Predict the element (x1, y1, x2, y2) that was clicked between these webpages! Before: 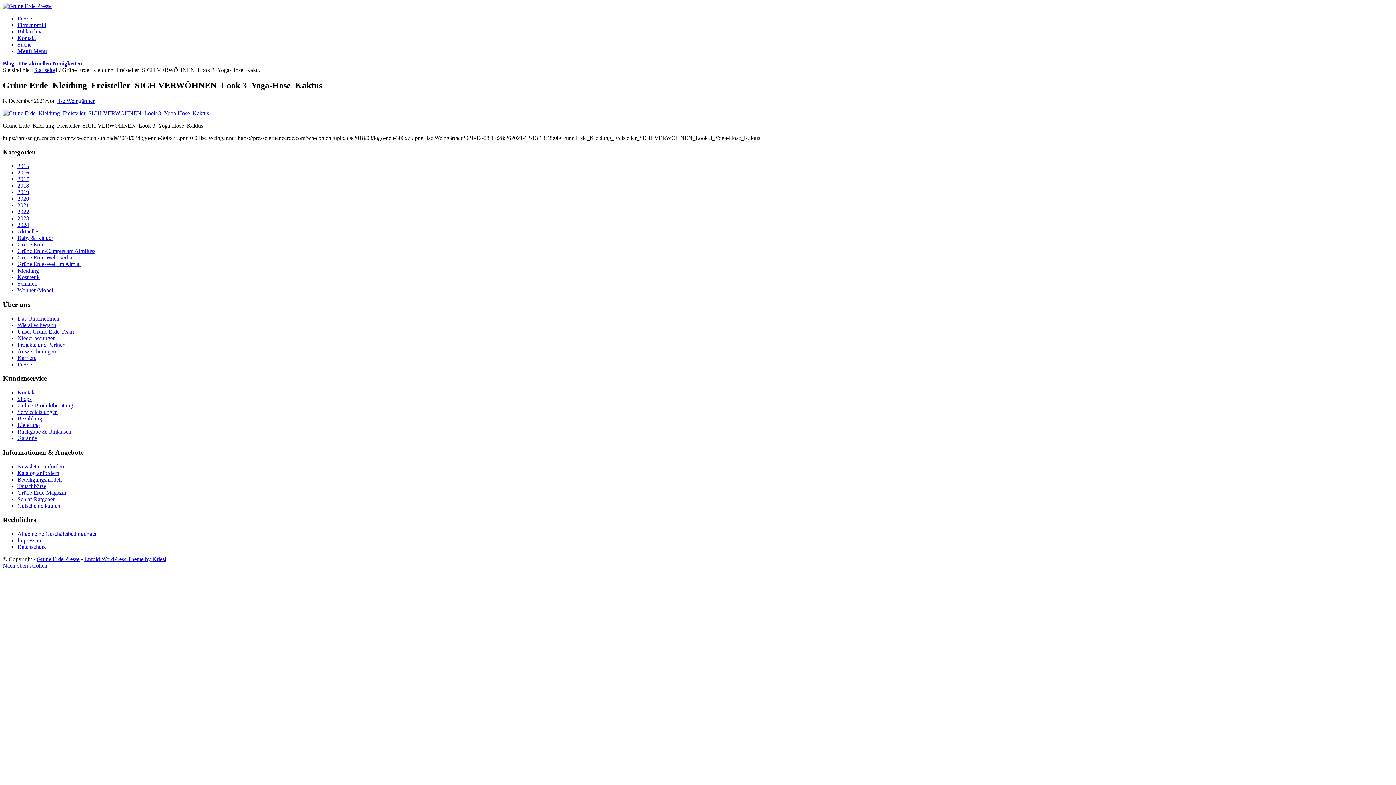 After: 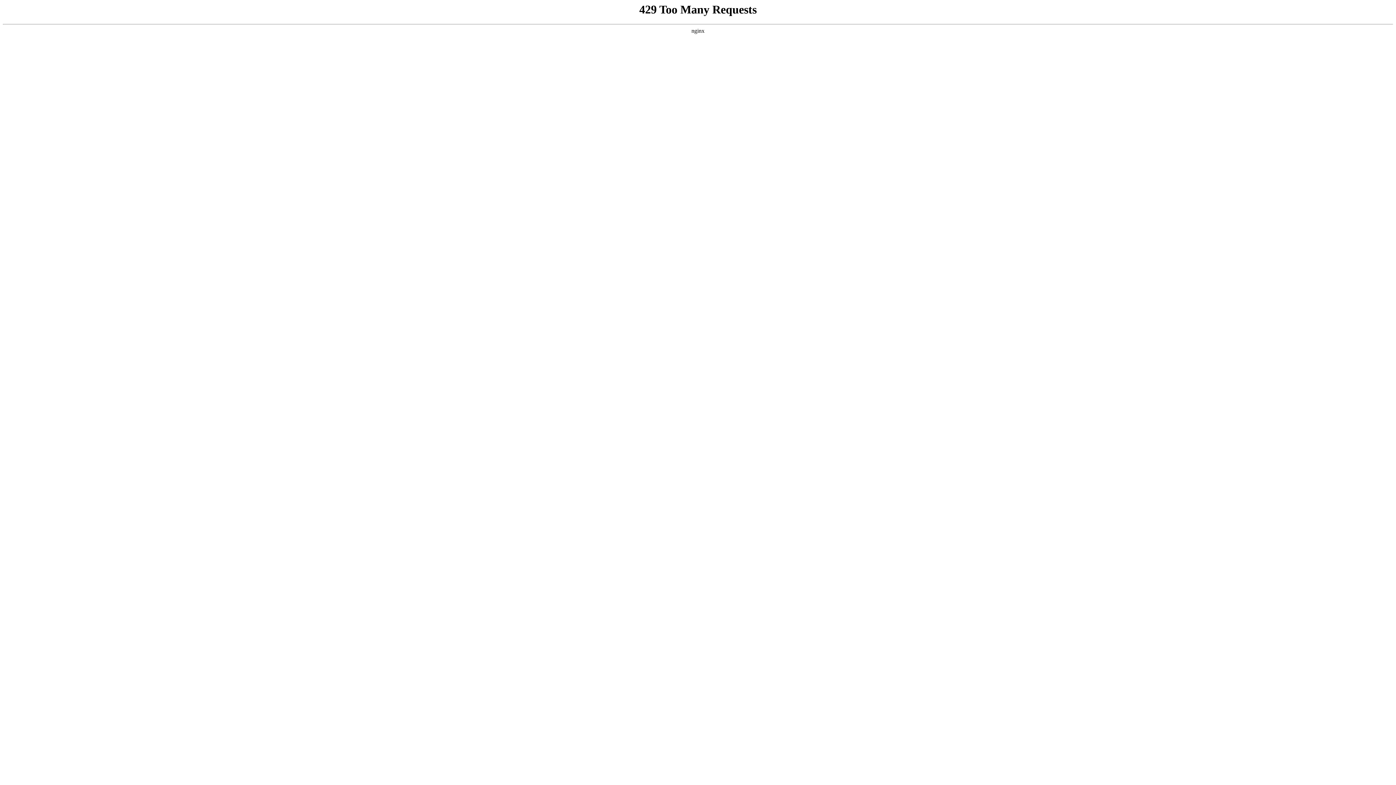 Action: label: Bildarchiv bbox: (17, 28, 41, 34)